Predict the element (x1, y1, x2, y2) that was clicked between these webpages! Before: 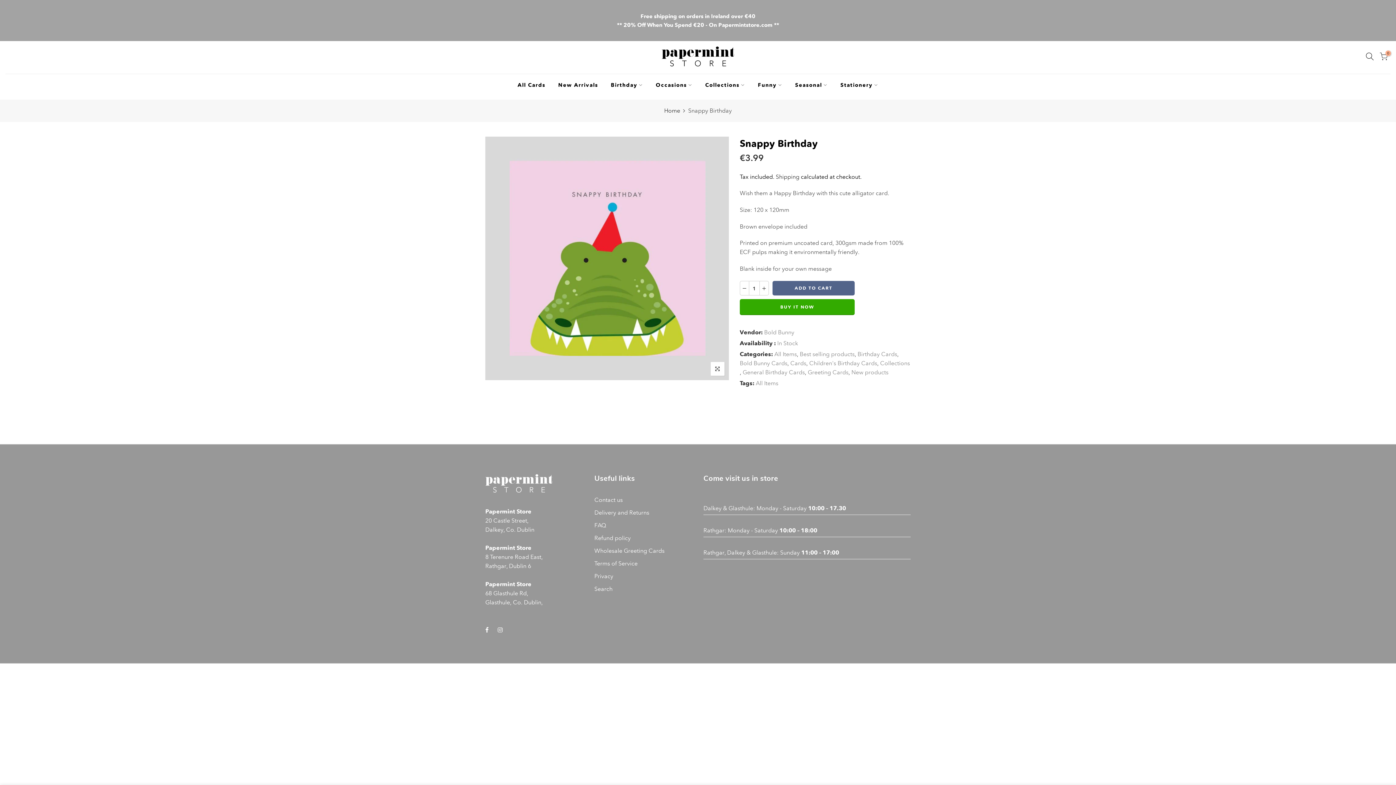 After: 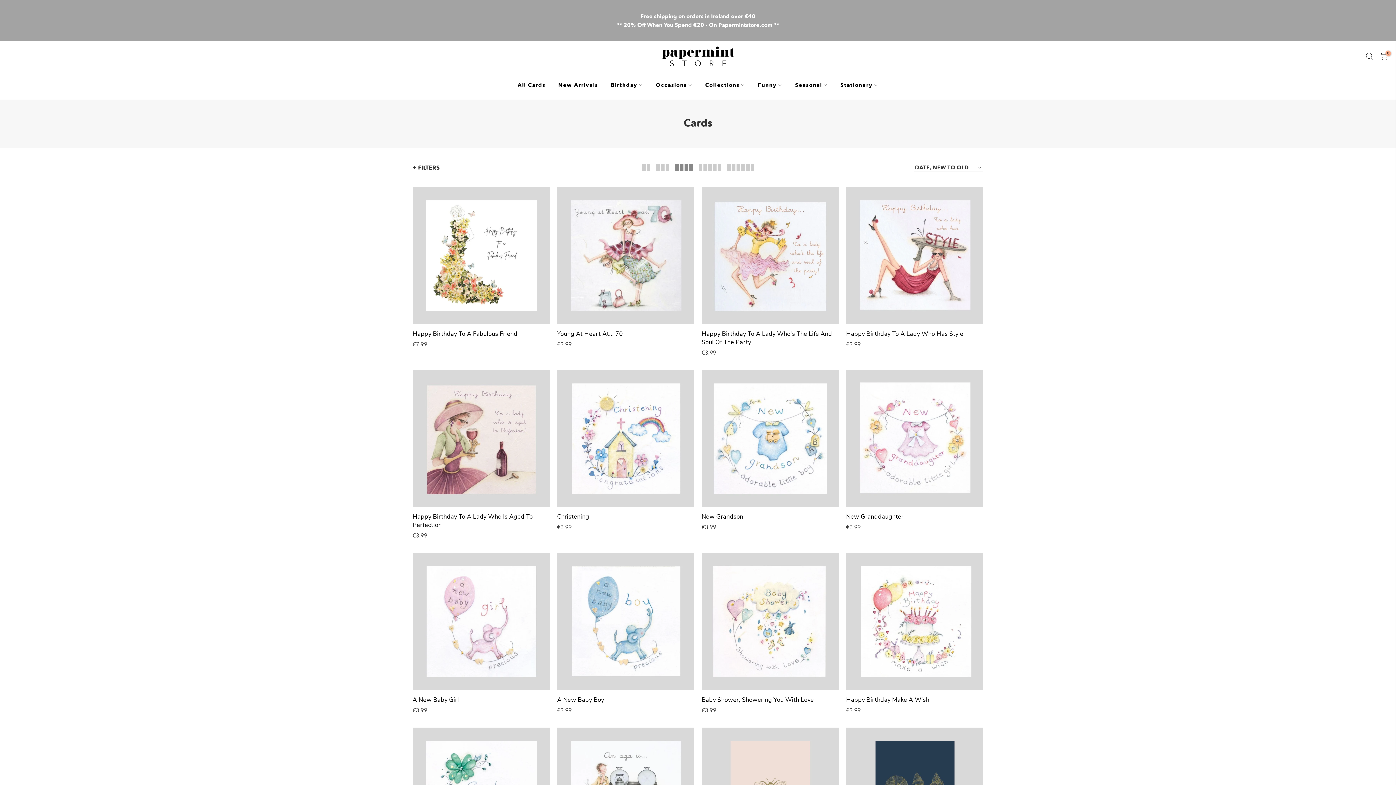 Action: bbox: (790, 358, 806, 367) label: Cards